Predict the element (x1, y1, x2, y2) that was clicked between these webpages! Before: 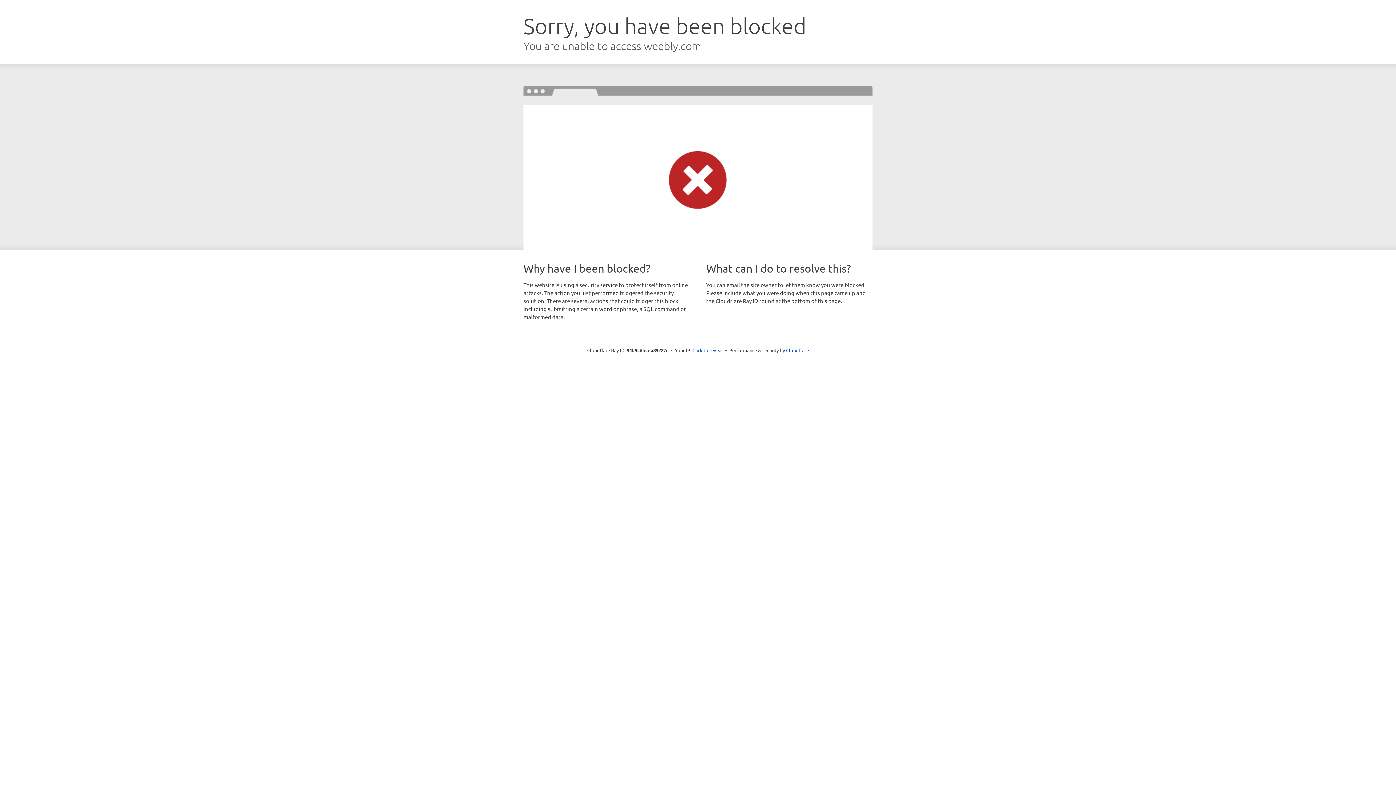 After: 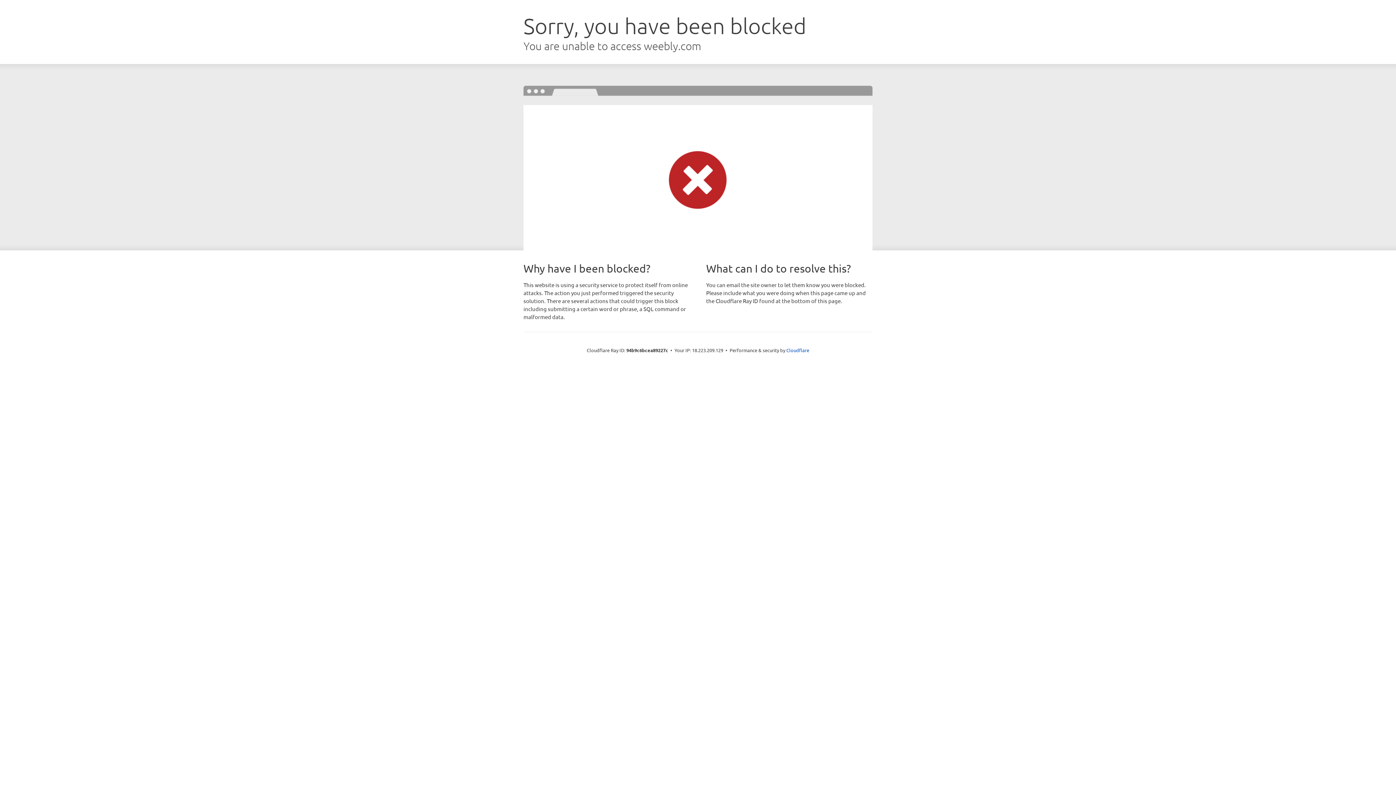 Action: bbox: (692, 346, 723, 353) label: Click to reveal